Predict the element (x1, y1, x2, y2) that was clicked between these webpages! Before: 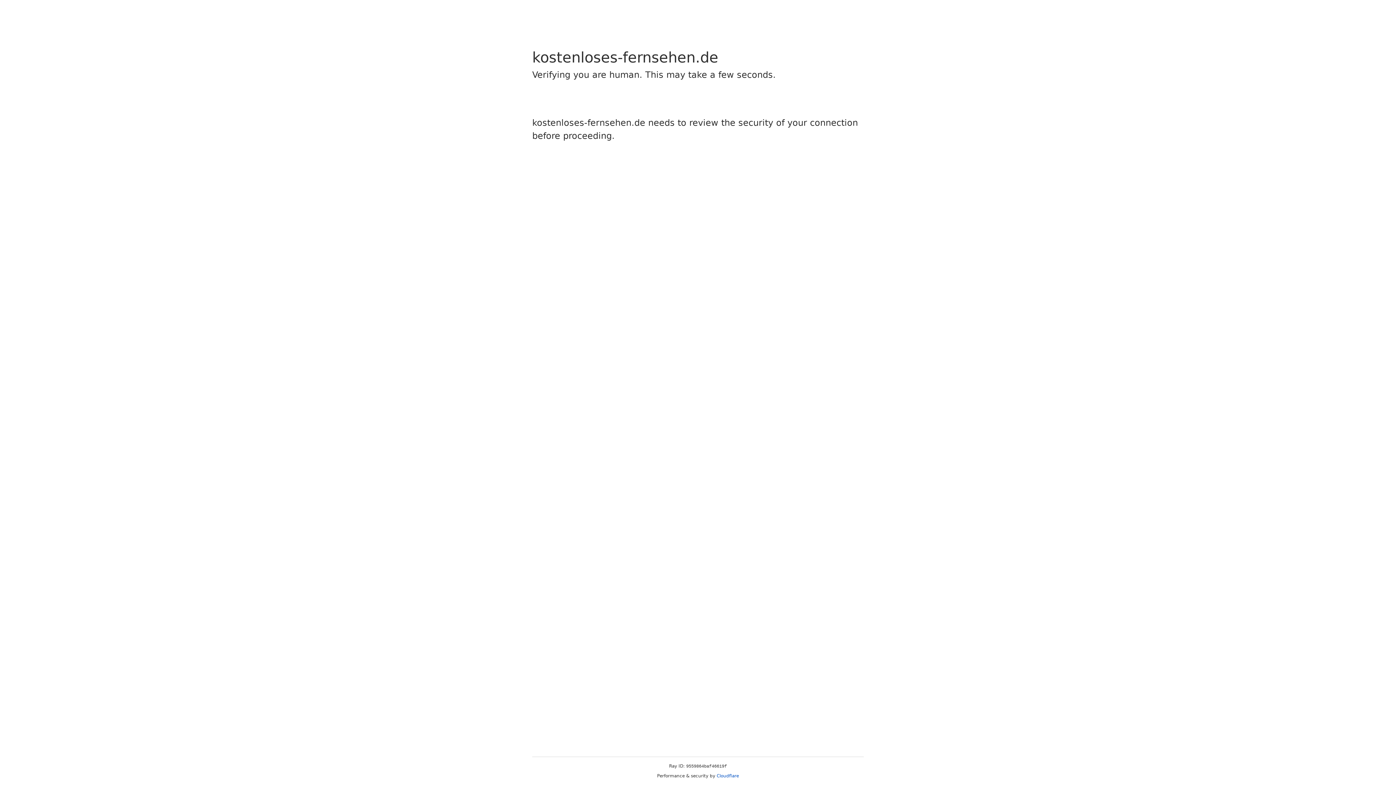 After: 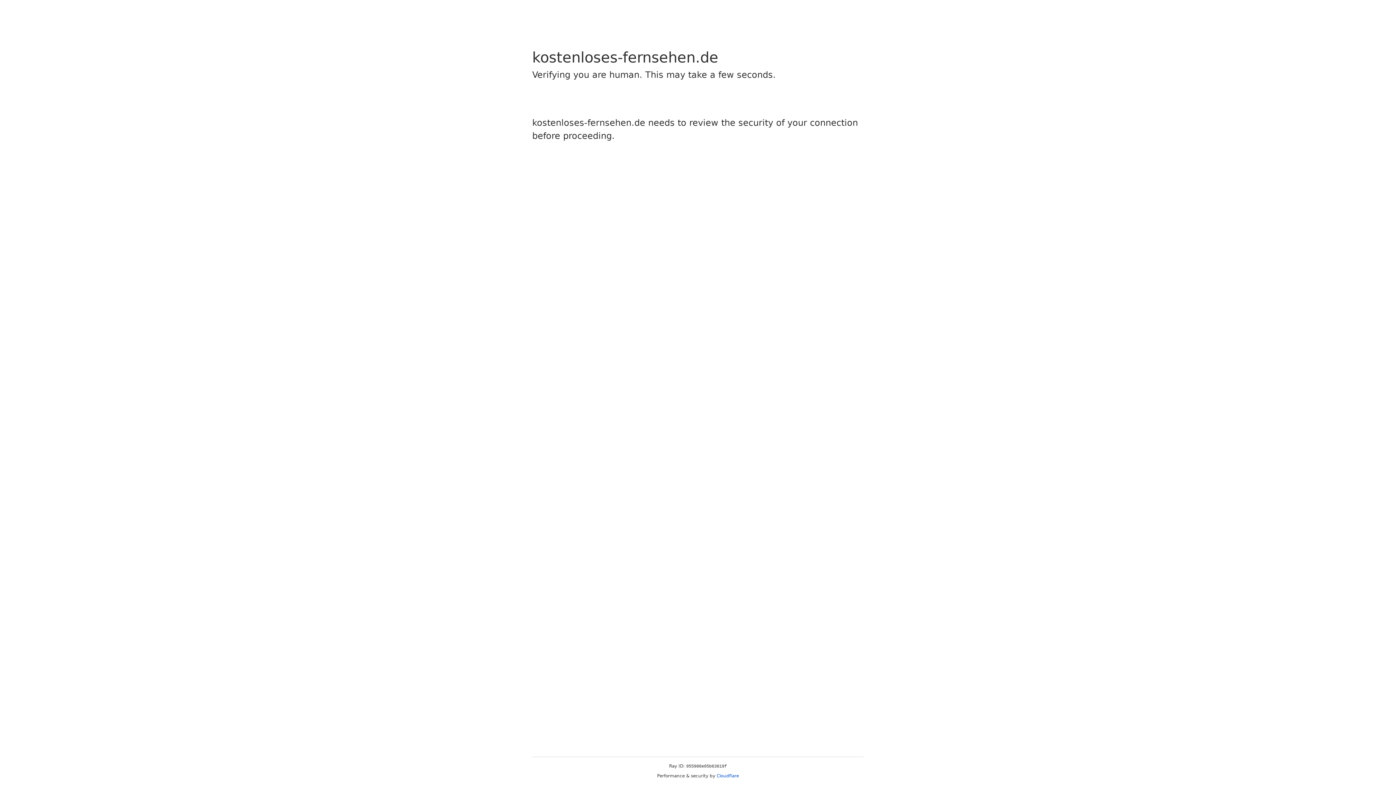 Action: label: Cloudflare bbox: (716, 773, 739, 778)